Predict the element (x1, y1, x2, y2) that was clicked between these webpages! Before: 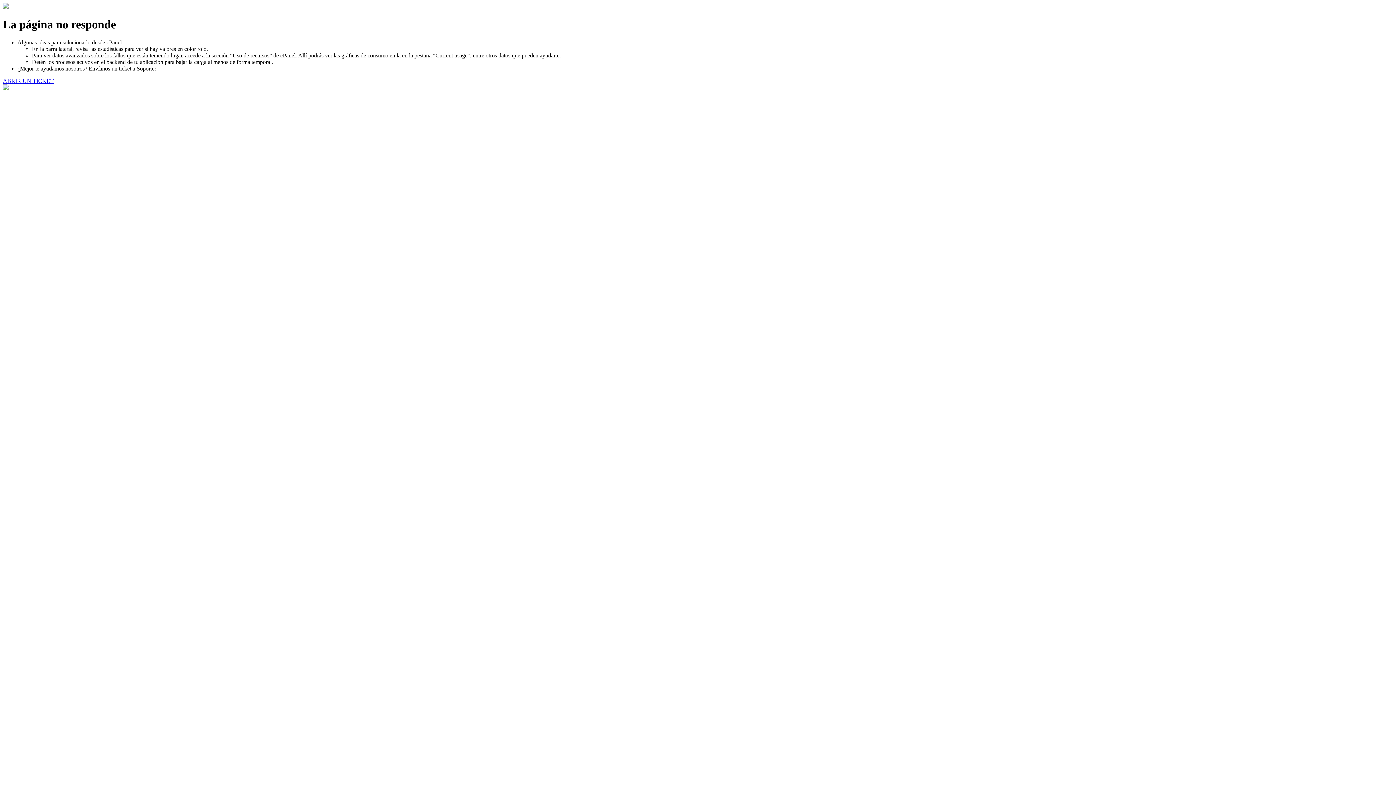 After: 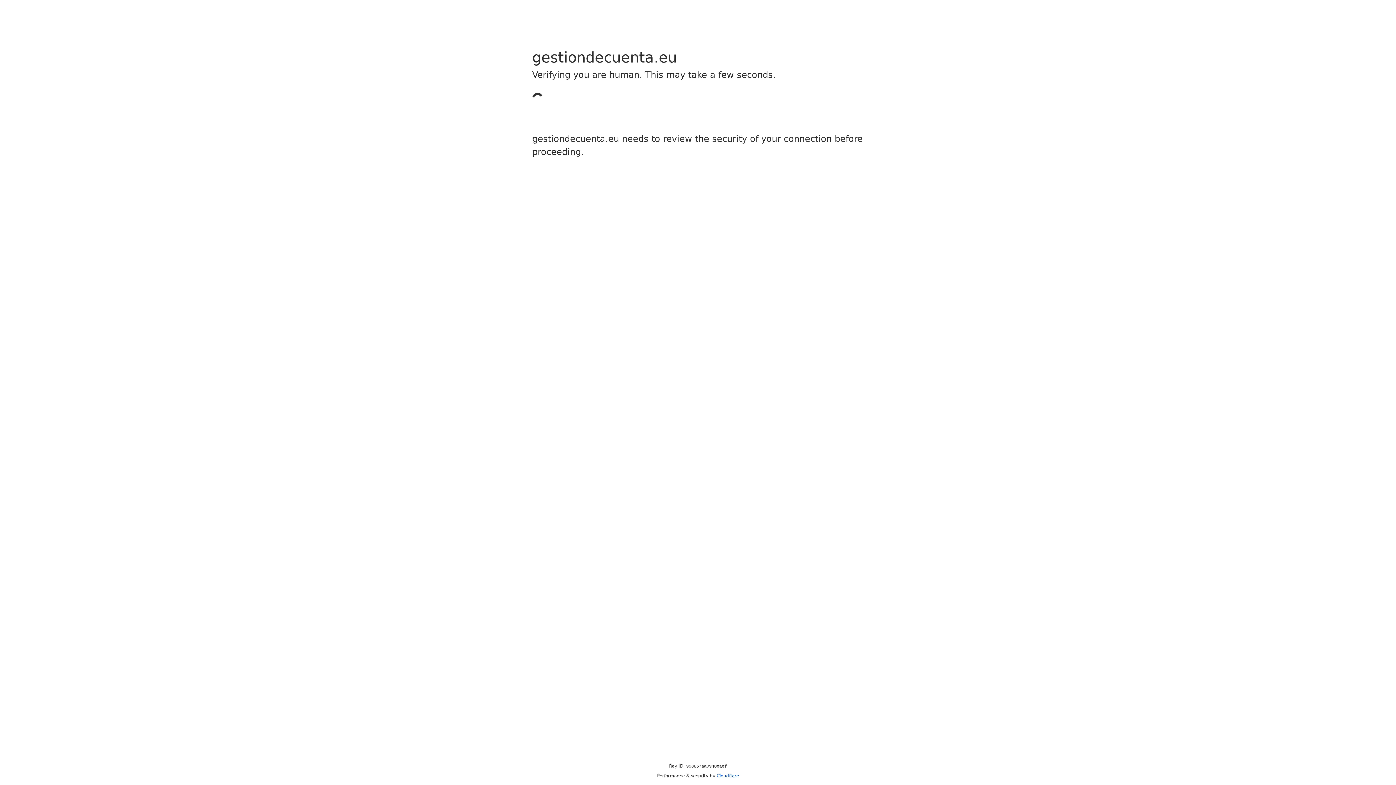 Action: bbox: (2, 77, 53, 83) label: ABRIR UN TICKET